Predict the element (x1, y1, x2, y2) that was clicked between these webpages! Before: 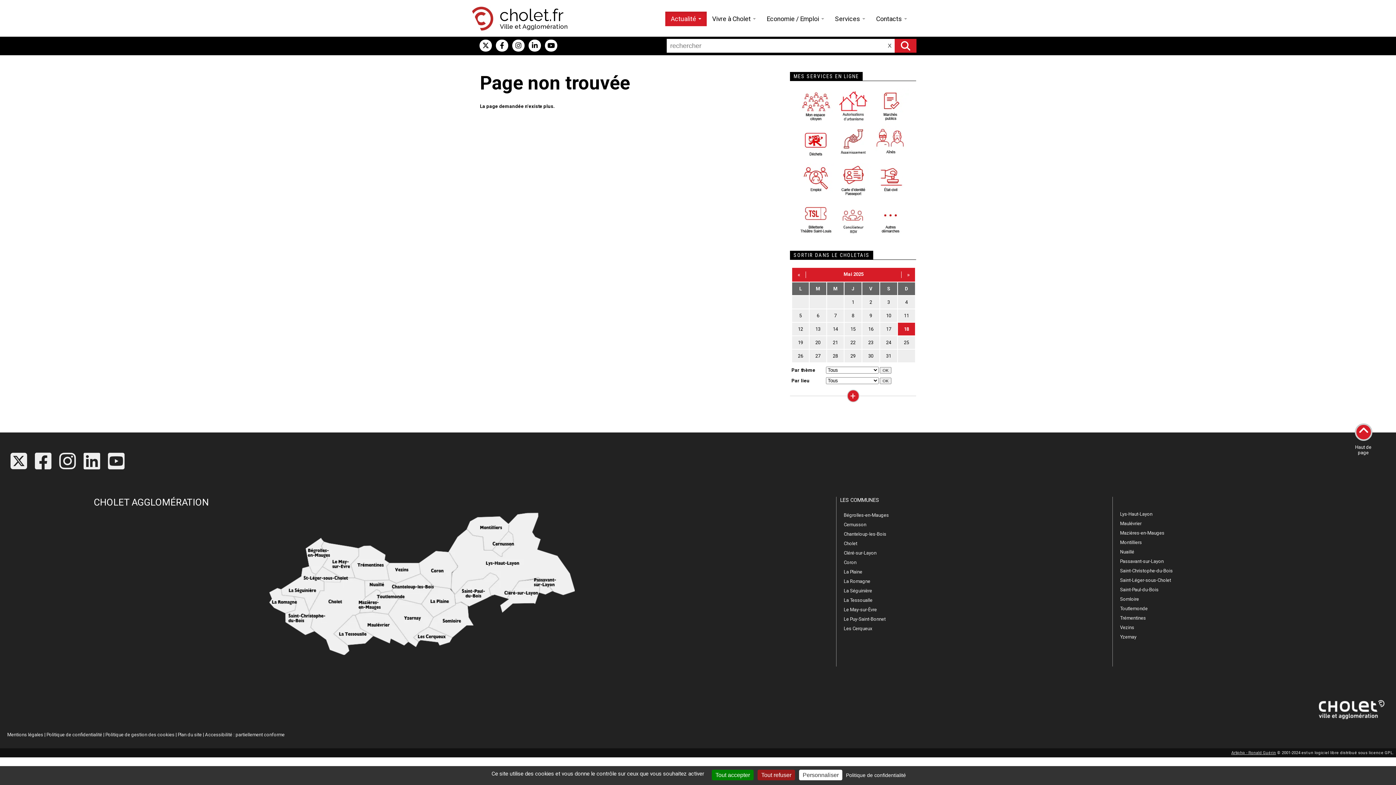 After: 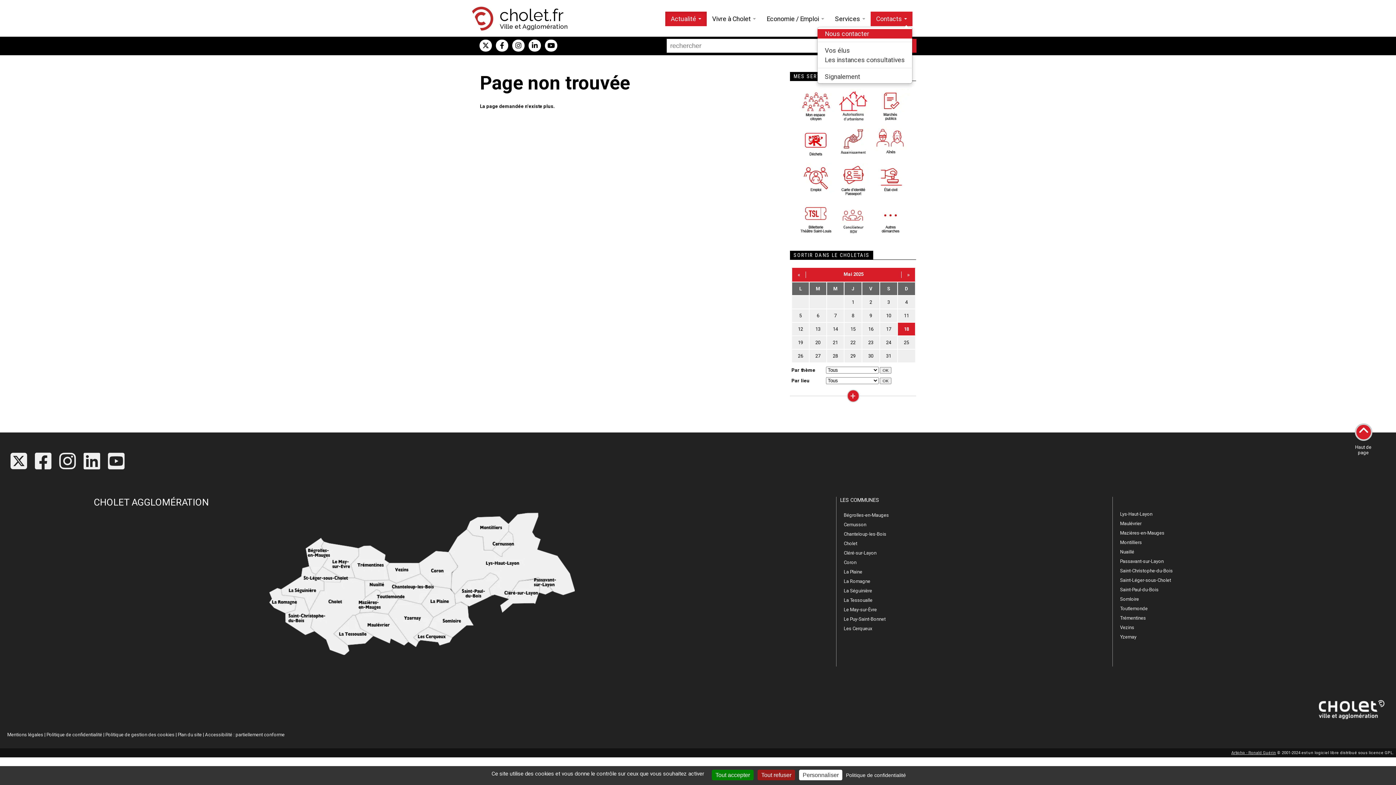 Action: bbox: (870, 11, 912, 26) label: Contacts 